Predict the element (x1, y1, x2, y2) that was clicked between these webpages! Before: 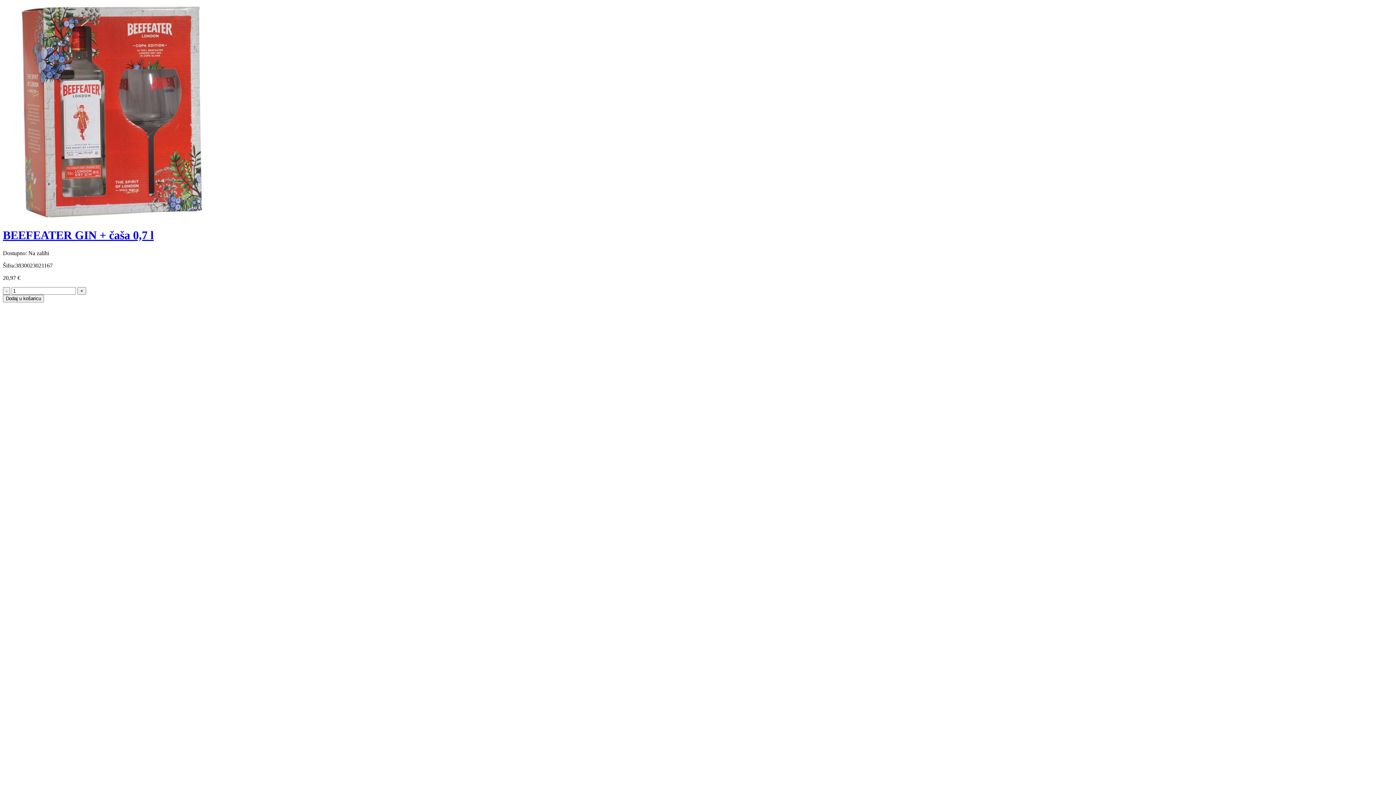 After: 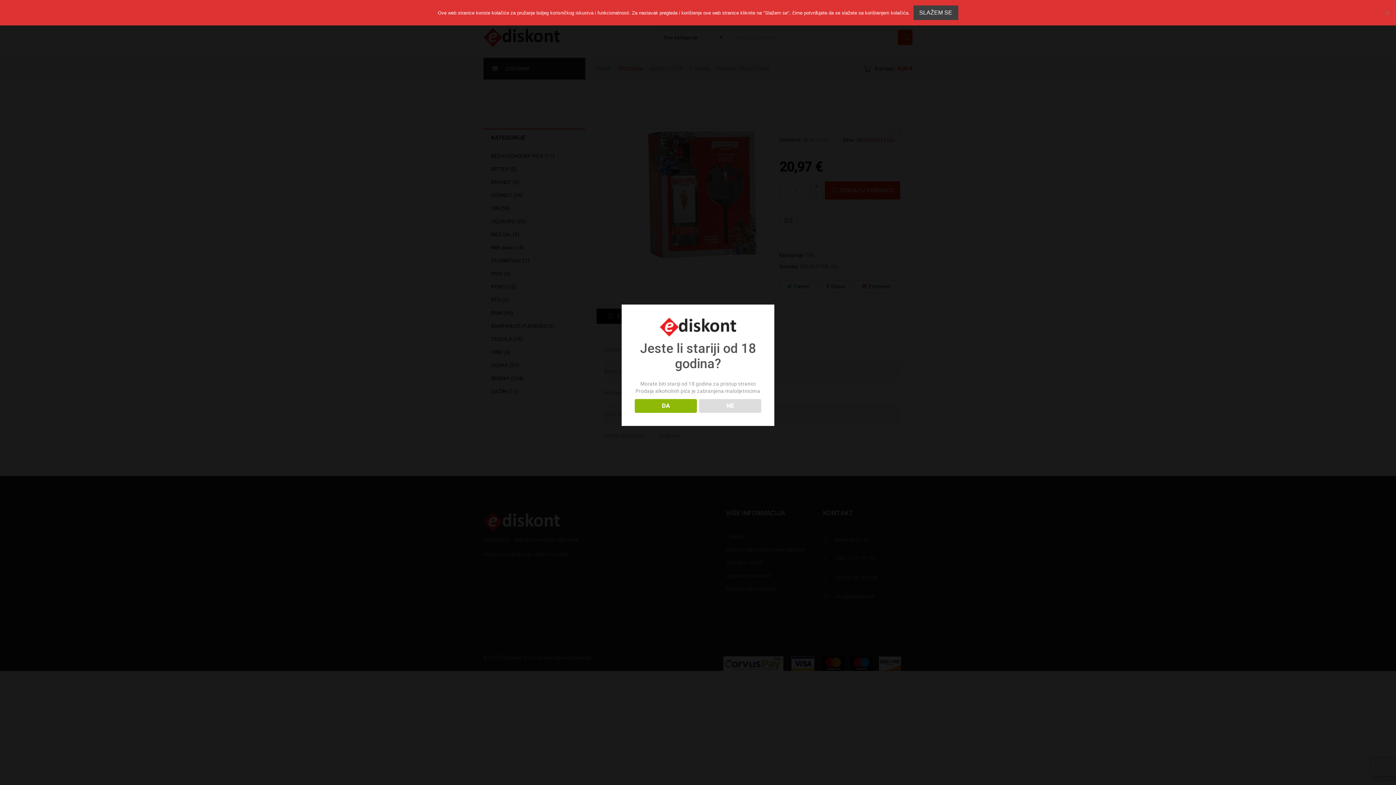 Action: bbox: (2, 228, 153, 241) label: BEEFEATER GIN + čaša 0,7 l